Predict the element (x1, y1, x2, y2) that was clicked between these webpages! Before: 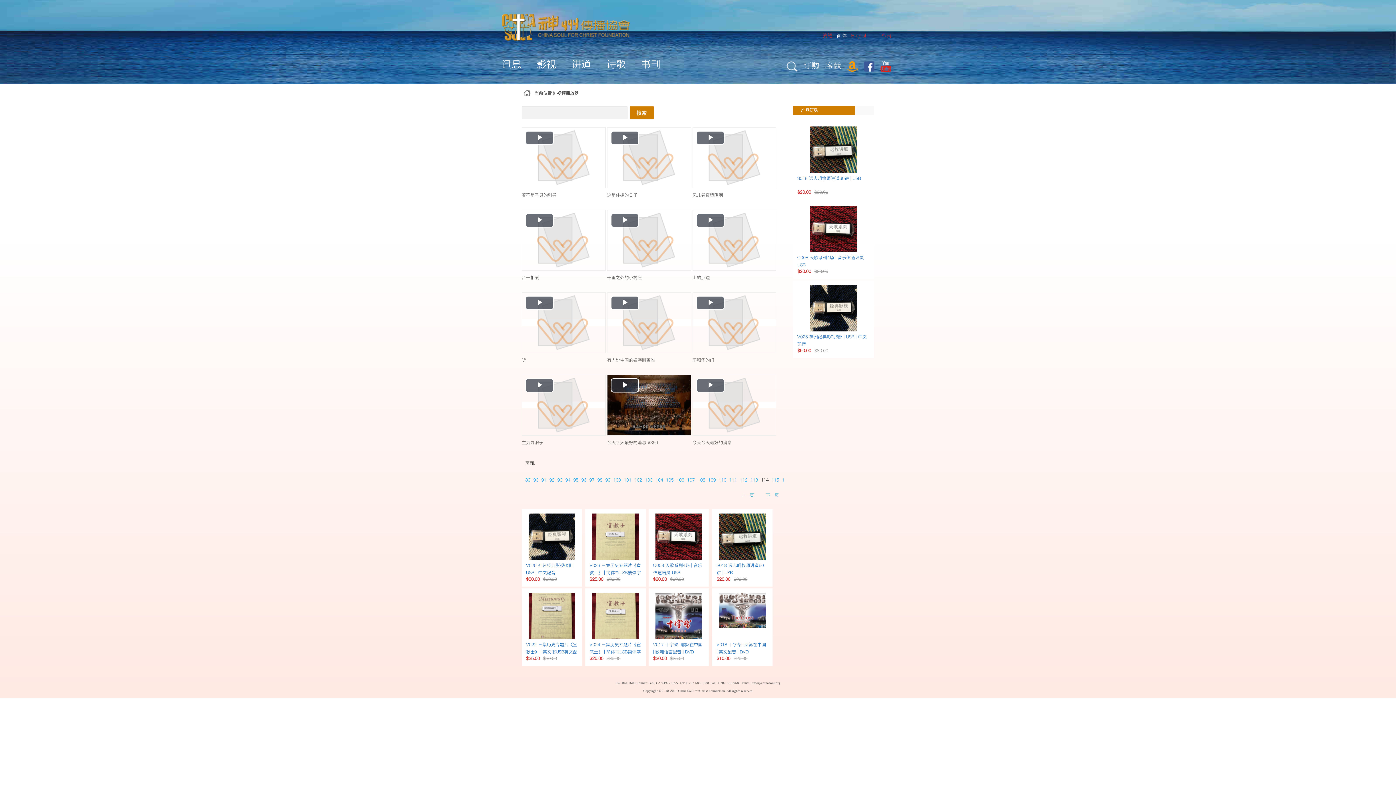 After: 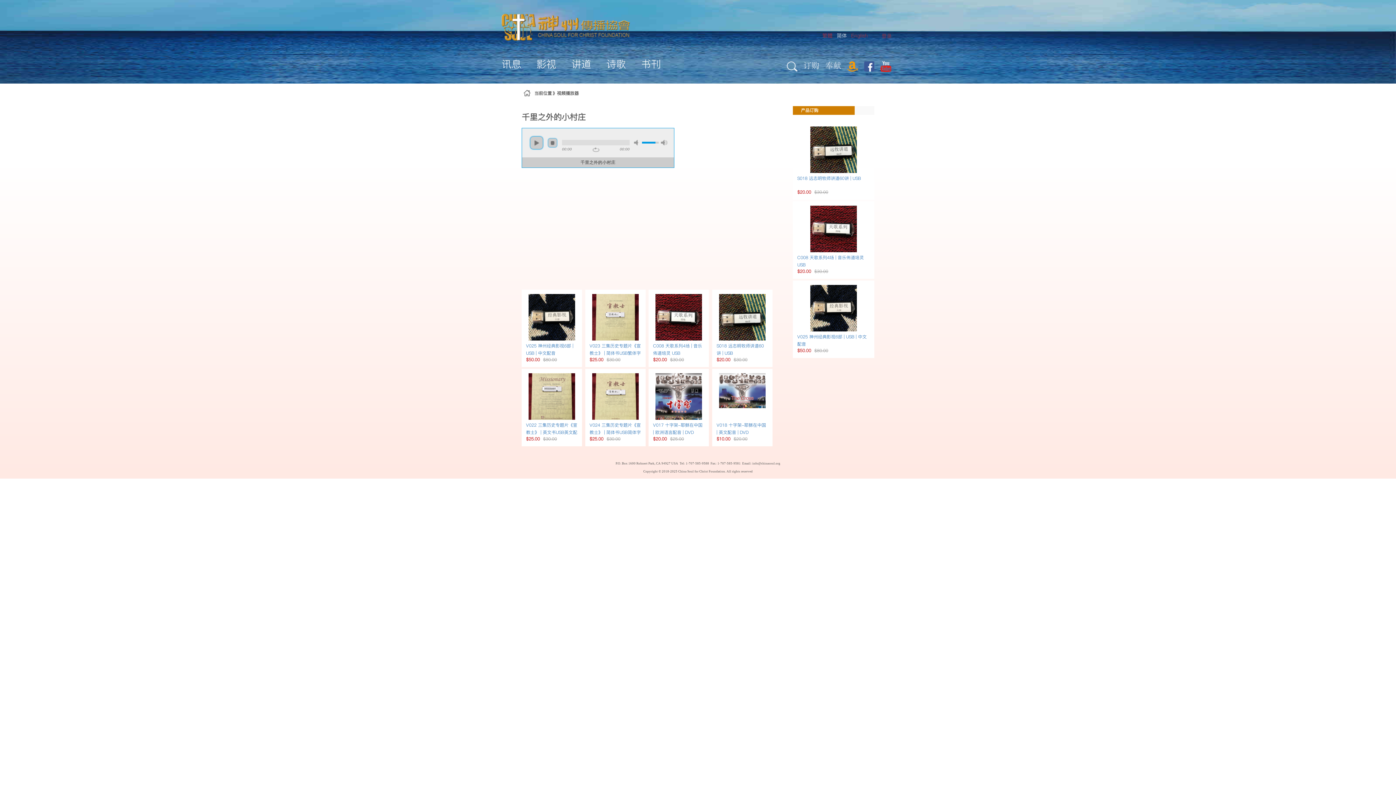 Action: label: 千里之外的小村庄 bbox: (607, 274, 642, 280)